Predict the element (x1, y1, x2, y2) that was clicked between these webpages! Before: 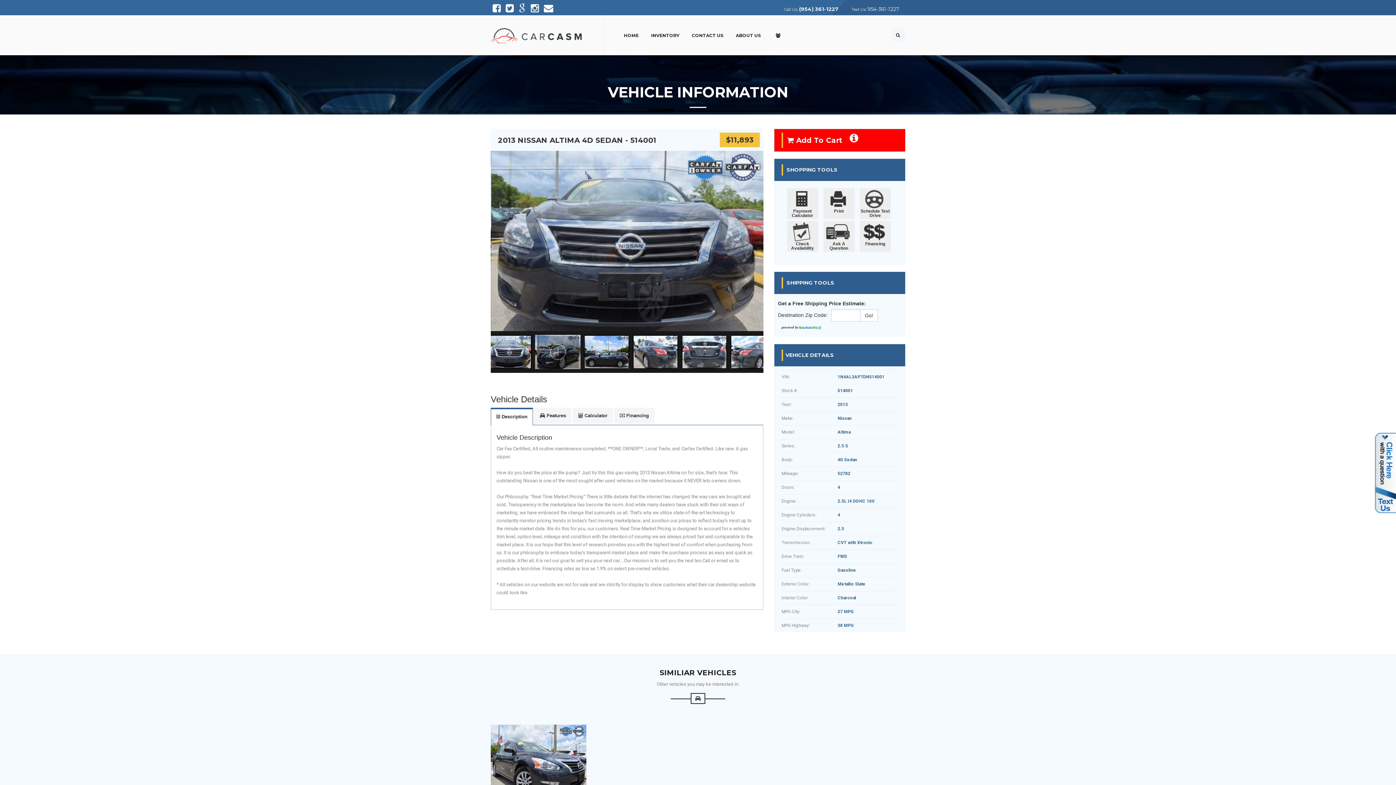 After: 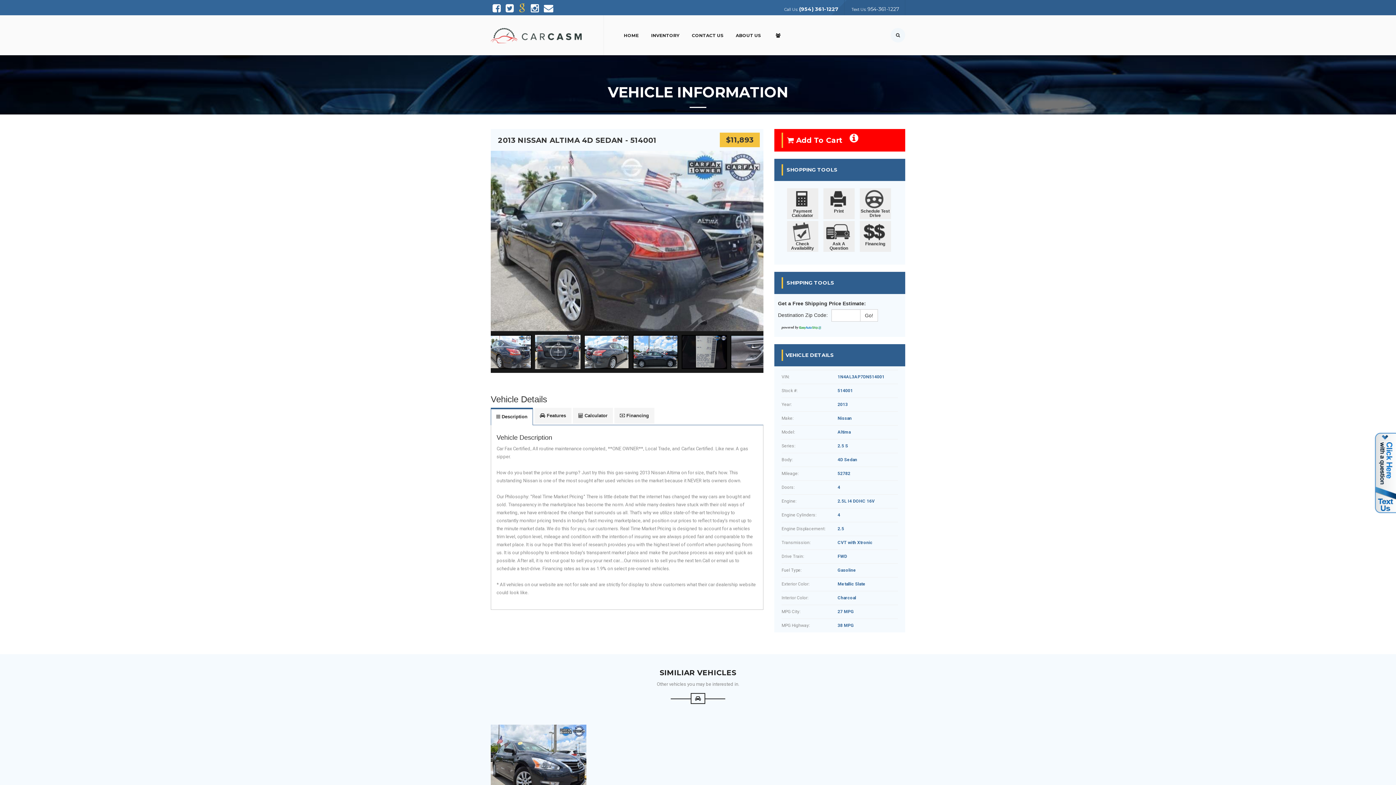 Action: bbox: (518, 7, 525, 12)